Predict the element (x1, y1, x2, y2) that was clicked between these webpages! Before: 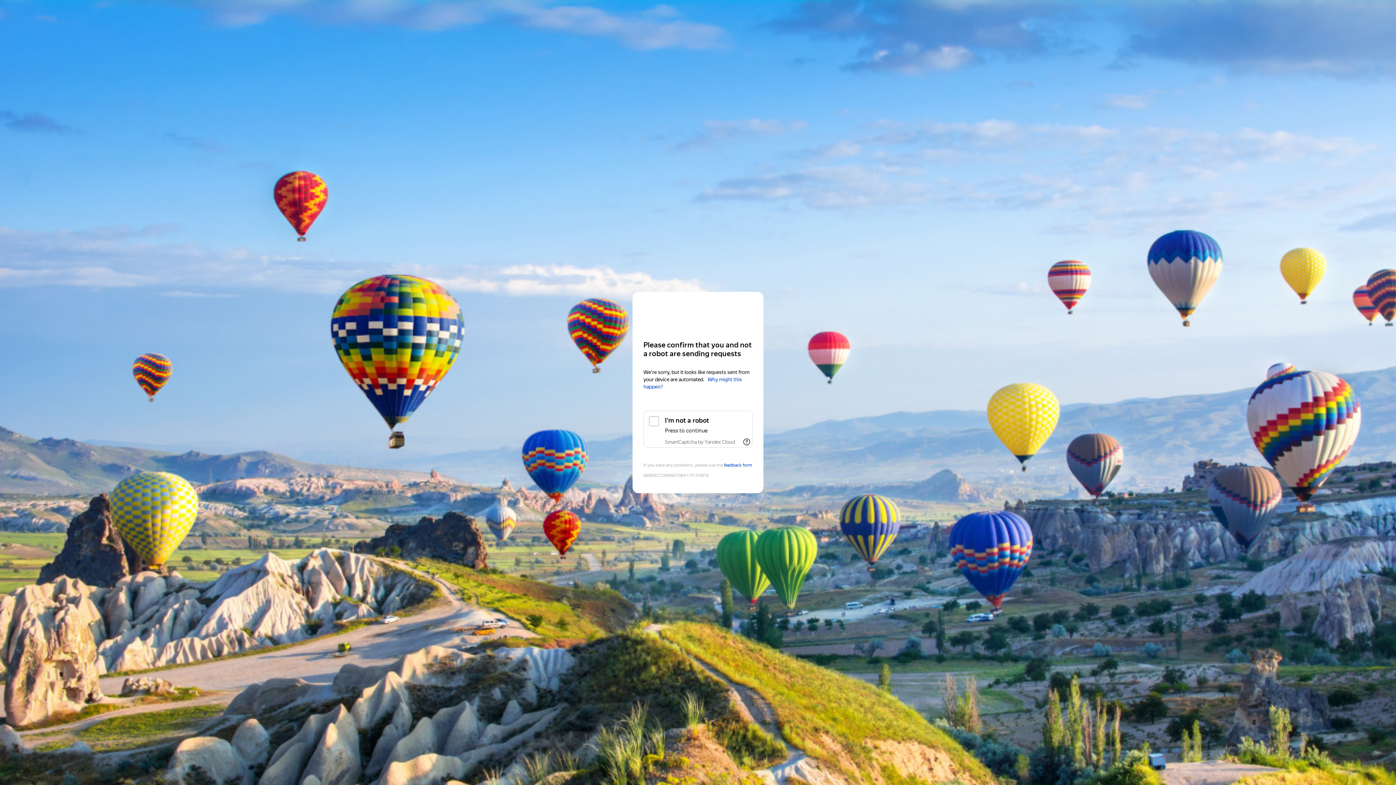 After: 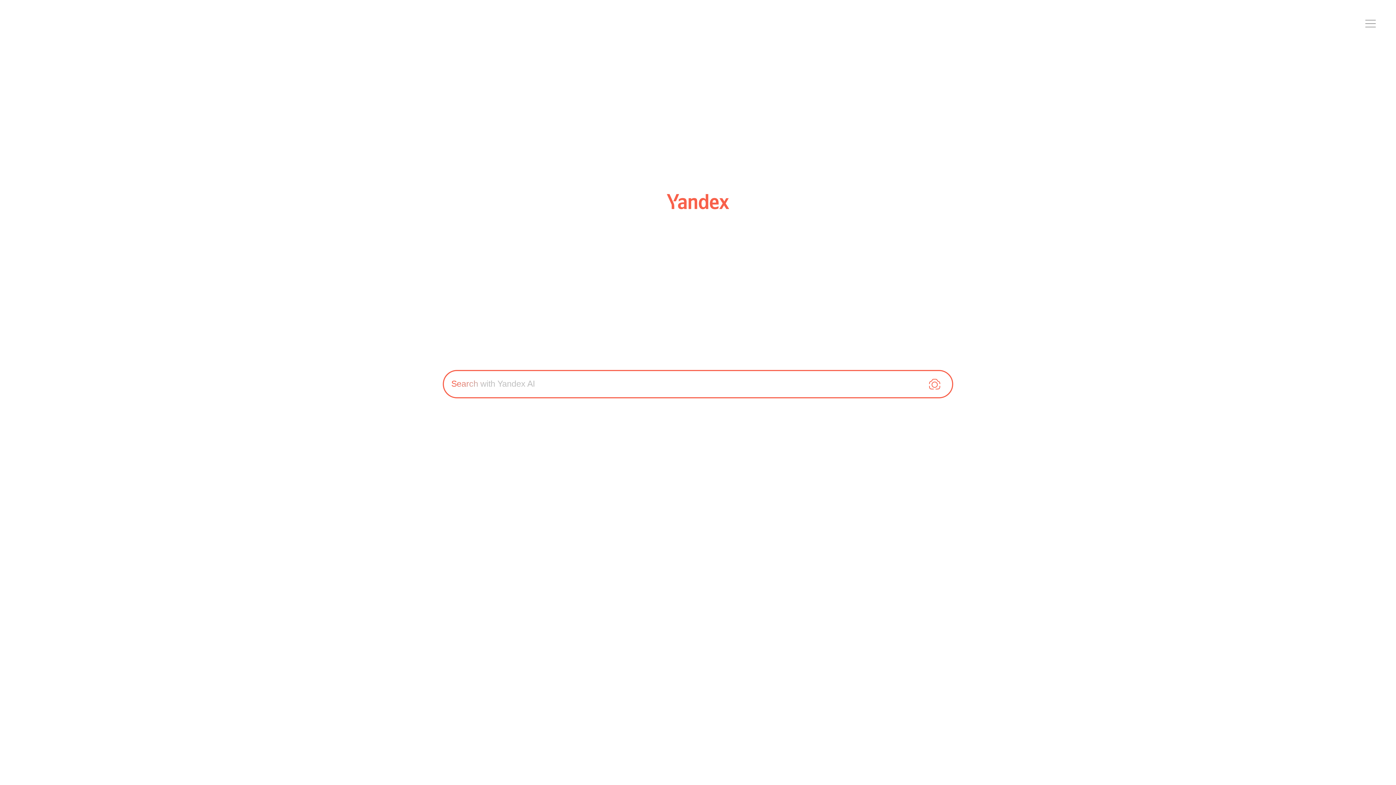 Action: bbox: (643, 306, 752, 319) label: Yandex